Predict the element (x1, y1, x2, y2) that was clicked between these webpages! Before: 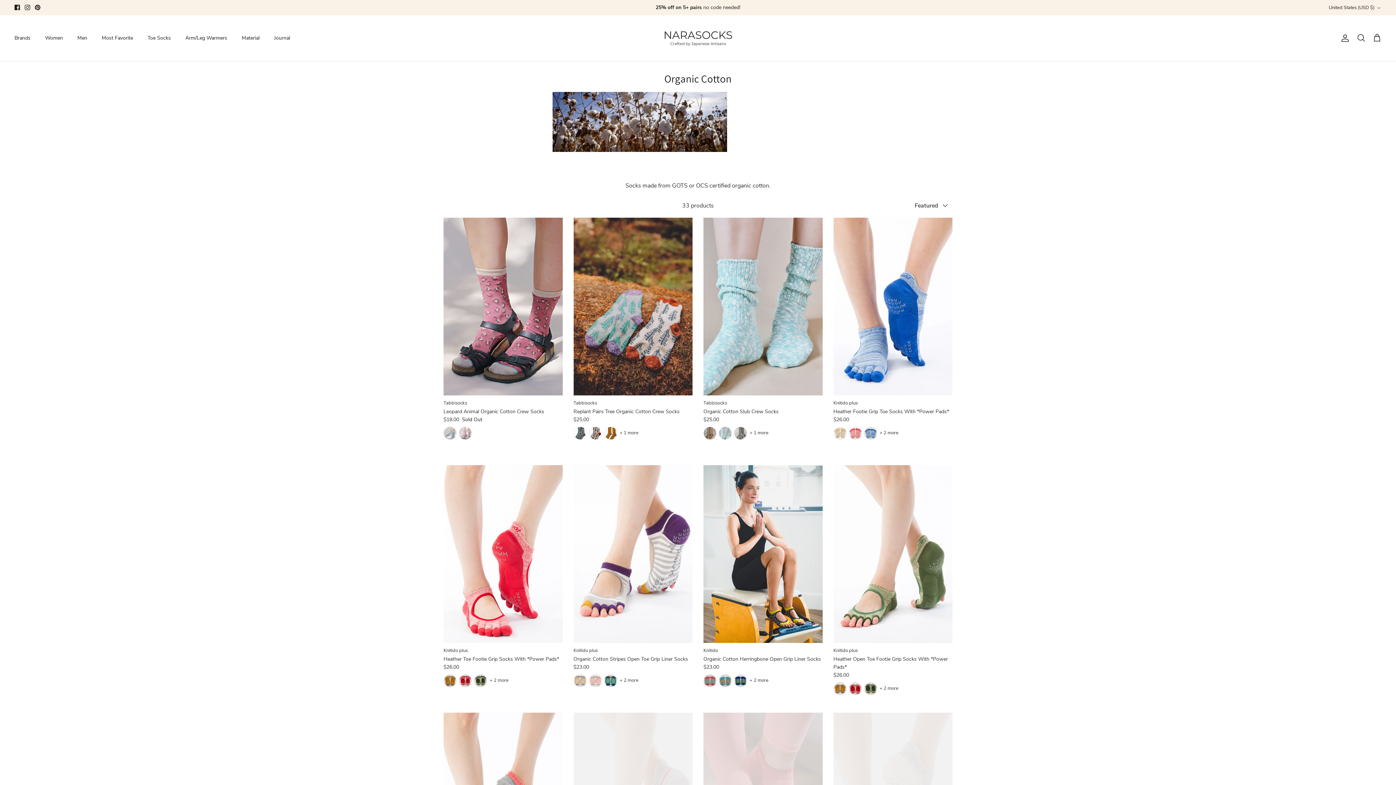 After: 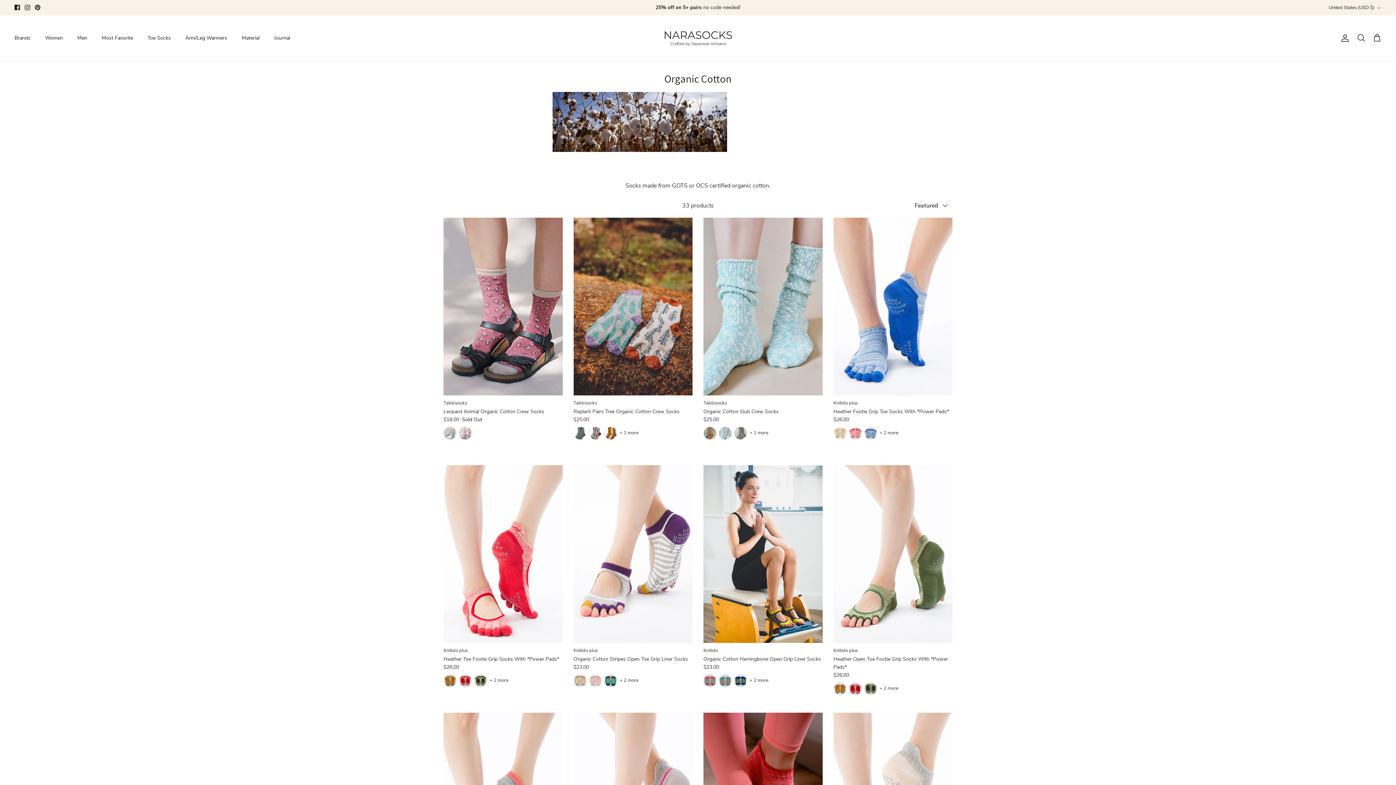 Action: label: Pinterest bbox: (34, 4, 40, 10)